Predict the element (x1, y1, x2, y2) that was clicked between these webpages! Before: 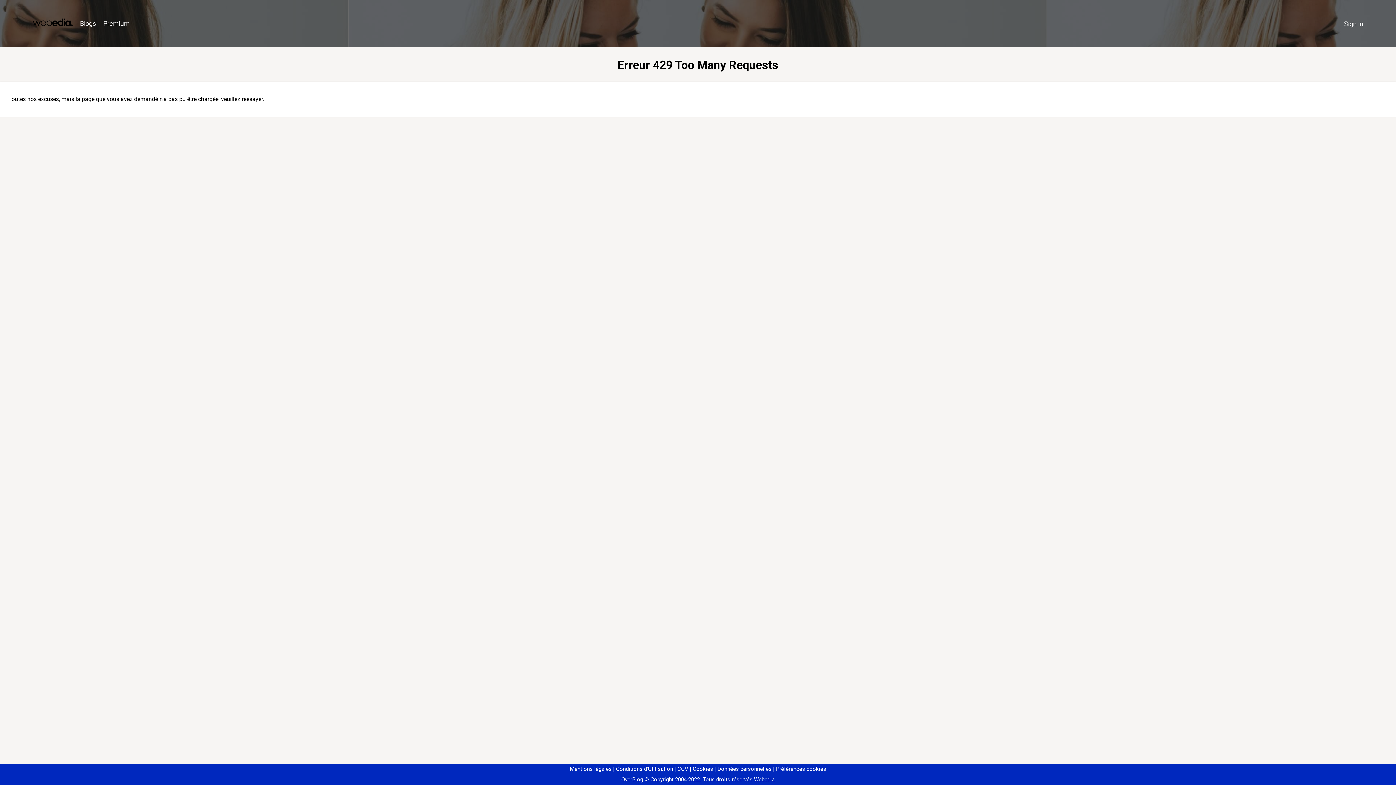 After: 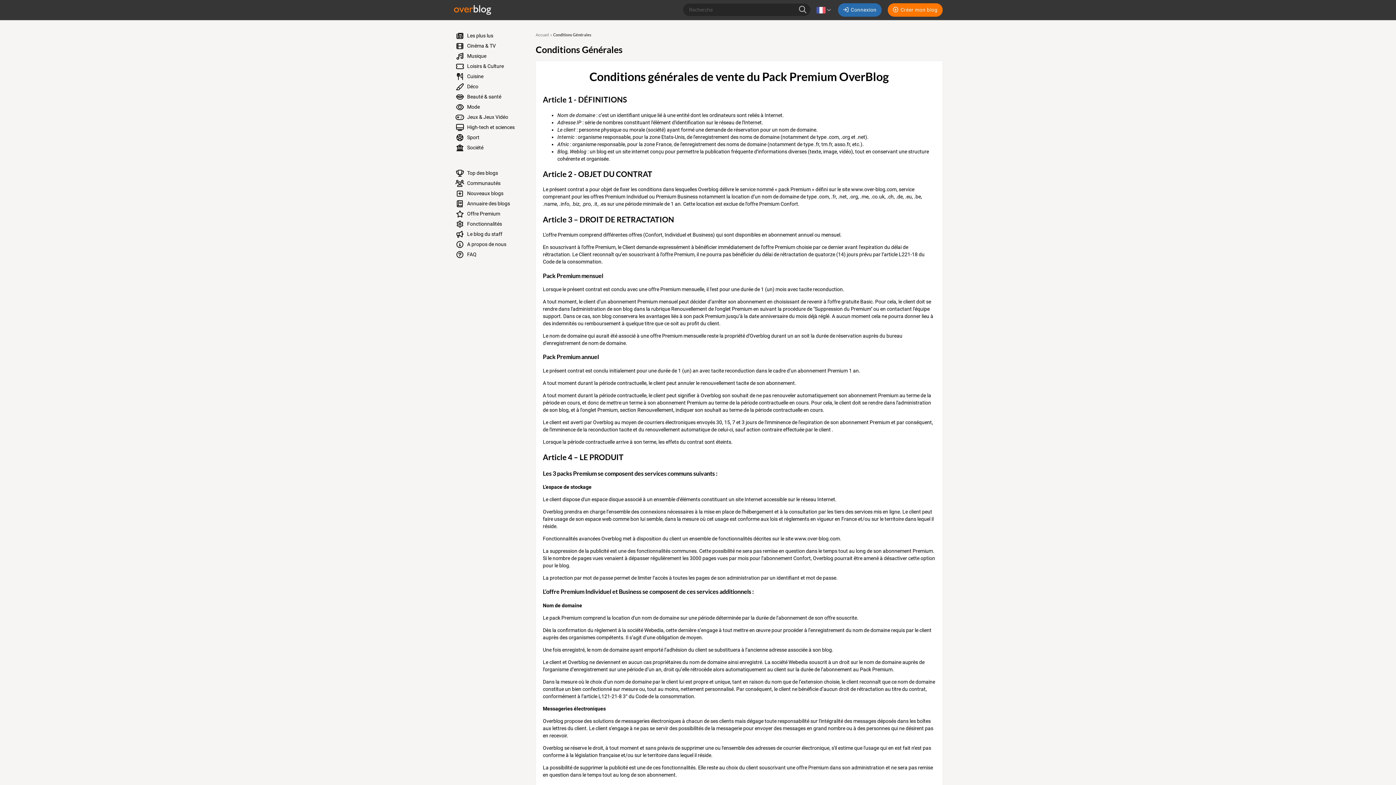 Action: label: CGV bbox: (674, 766, 688, 772)